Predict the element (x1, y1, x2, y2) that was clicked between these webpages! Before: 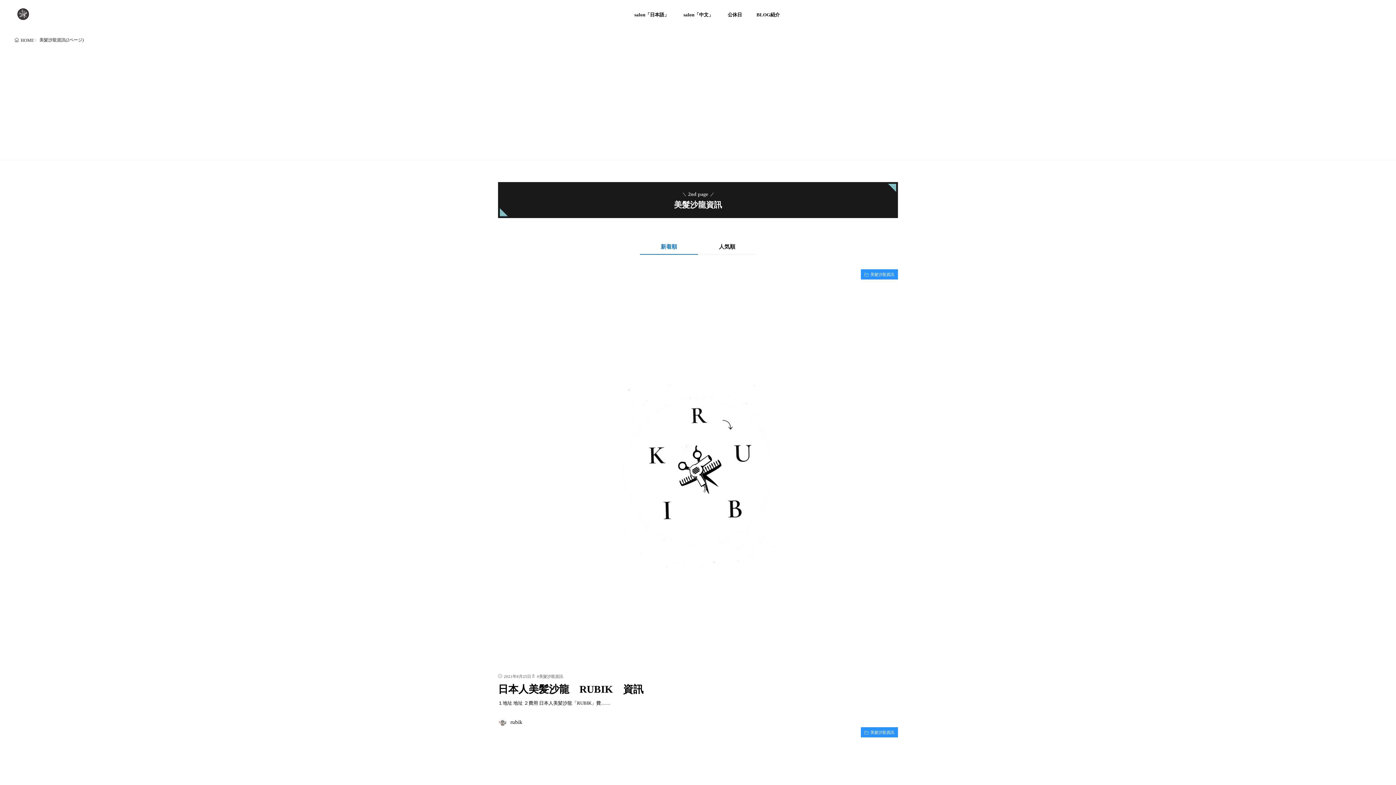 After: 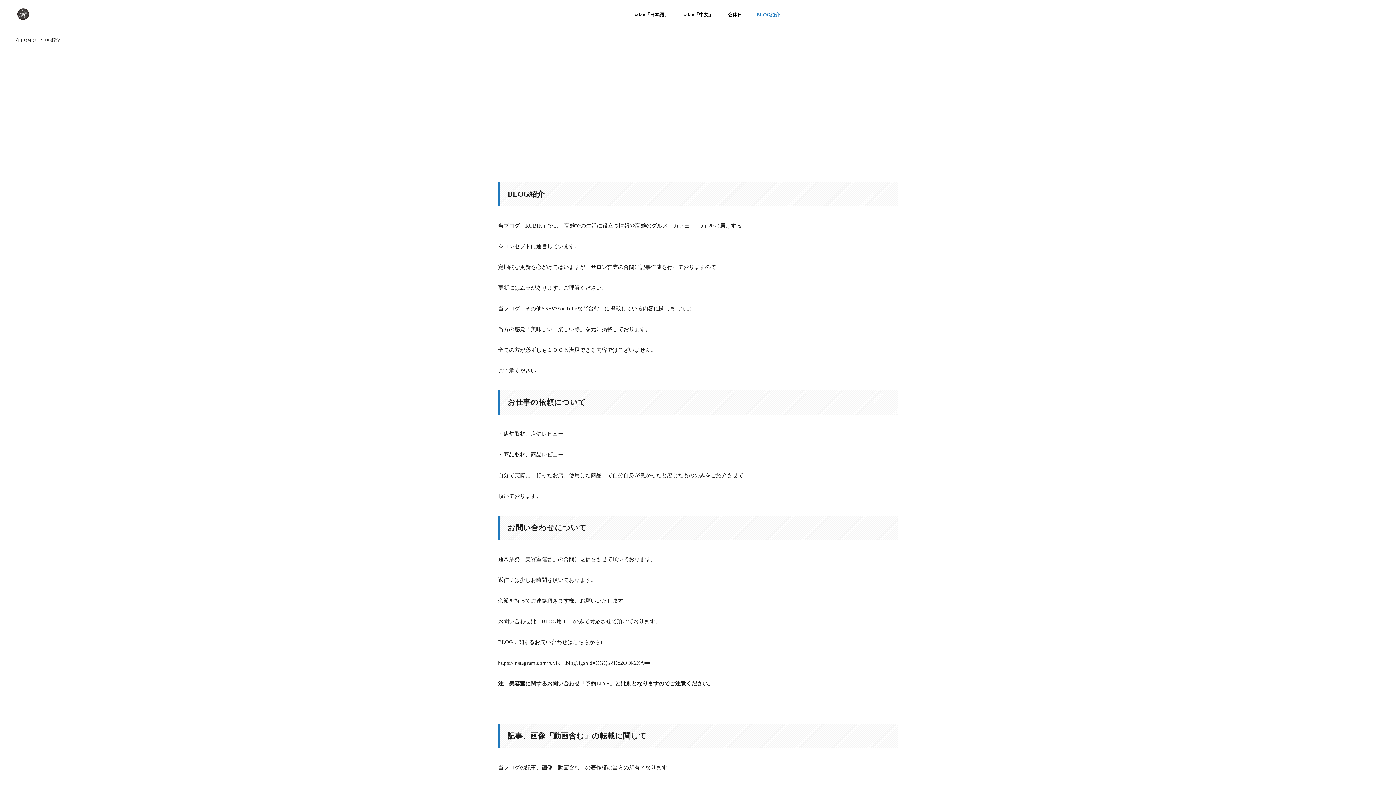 Action: label: BLOG紹介 bbox: (756, 4, 780, 24)